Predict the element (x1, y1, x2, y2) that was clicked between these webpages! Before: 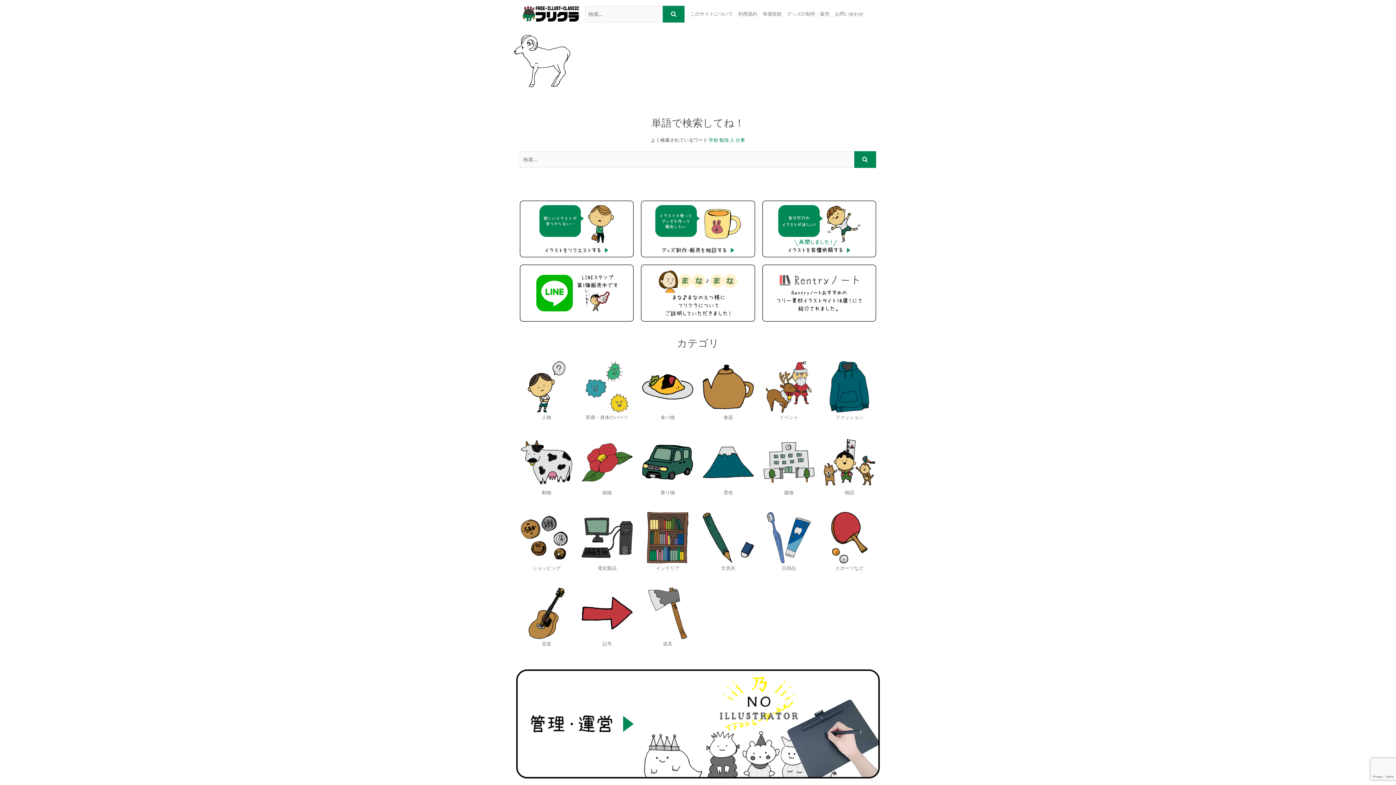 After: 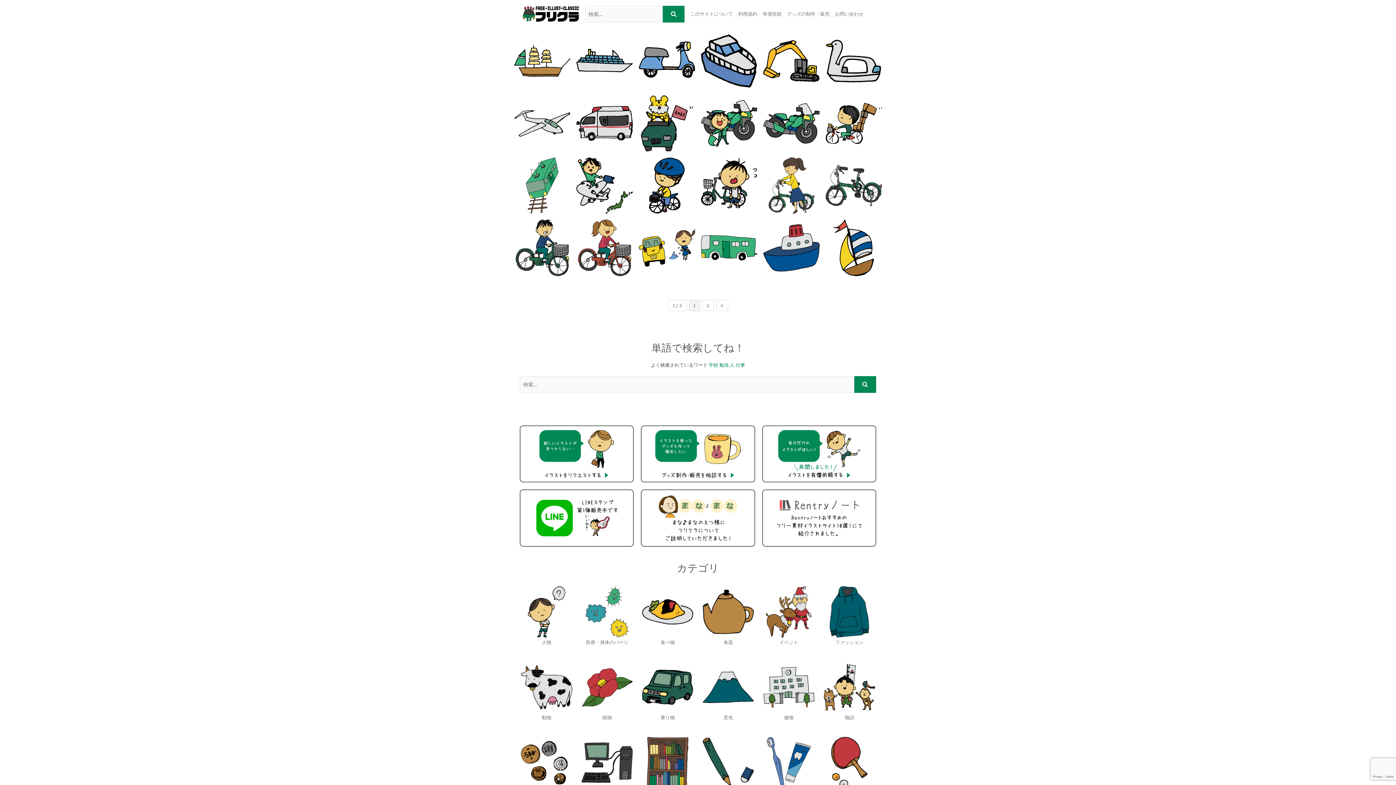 Action: bbox: (641, 436, 694, 496) label: 乗り物